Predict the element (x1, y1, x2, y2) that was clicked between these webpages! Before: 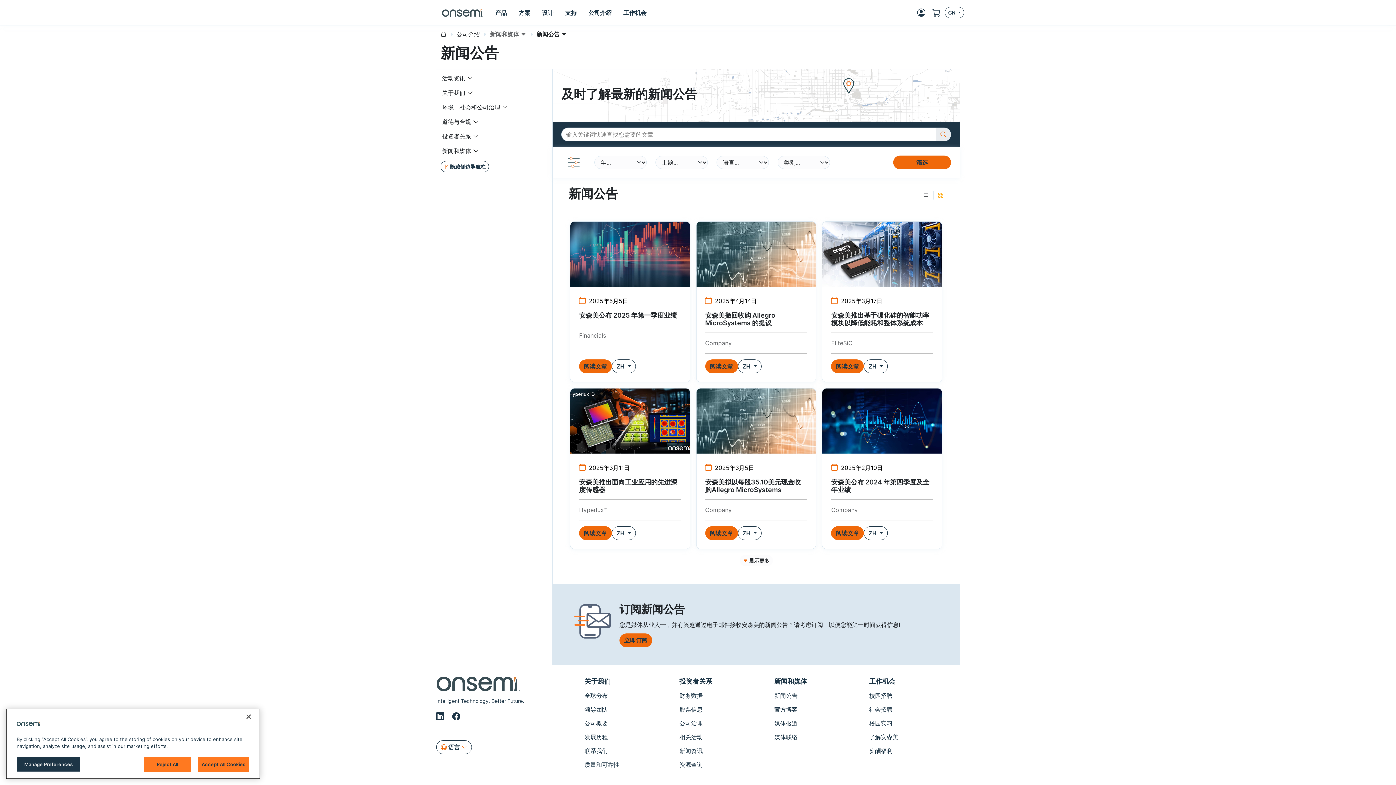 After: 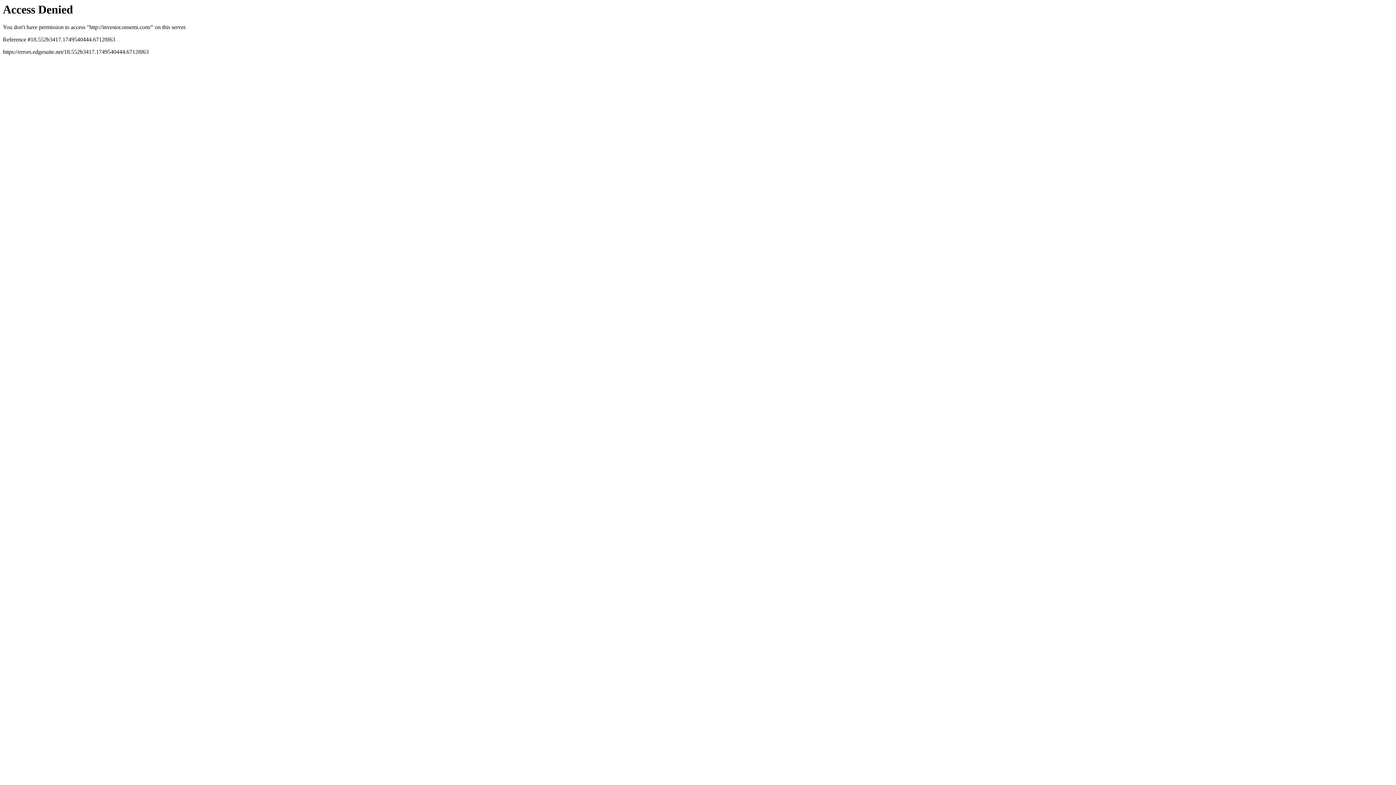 Action: bbox: (679, 677, 765, 686) label: 投资者关系